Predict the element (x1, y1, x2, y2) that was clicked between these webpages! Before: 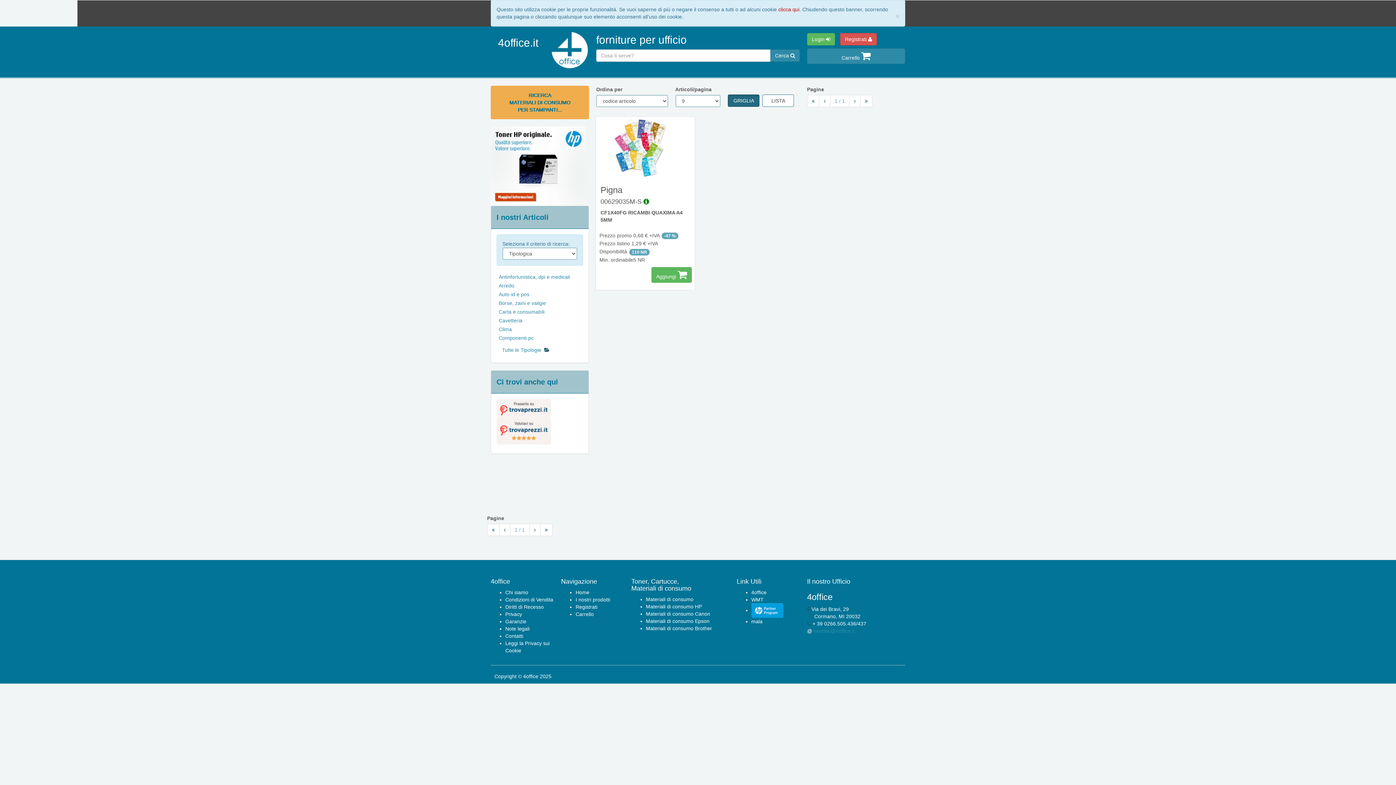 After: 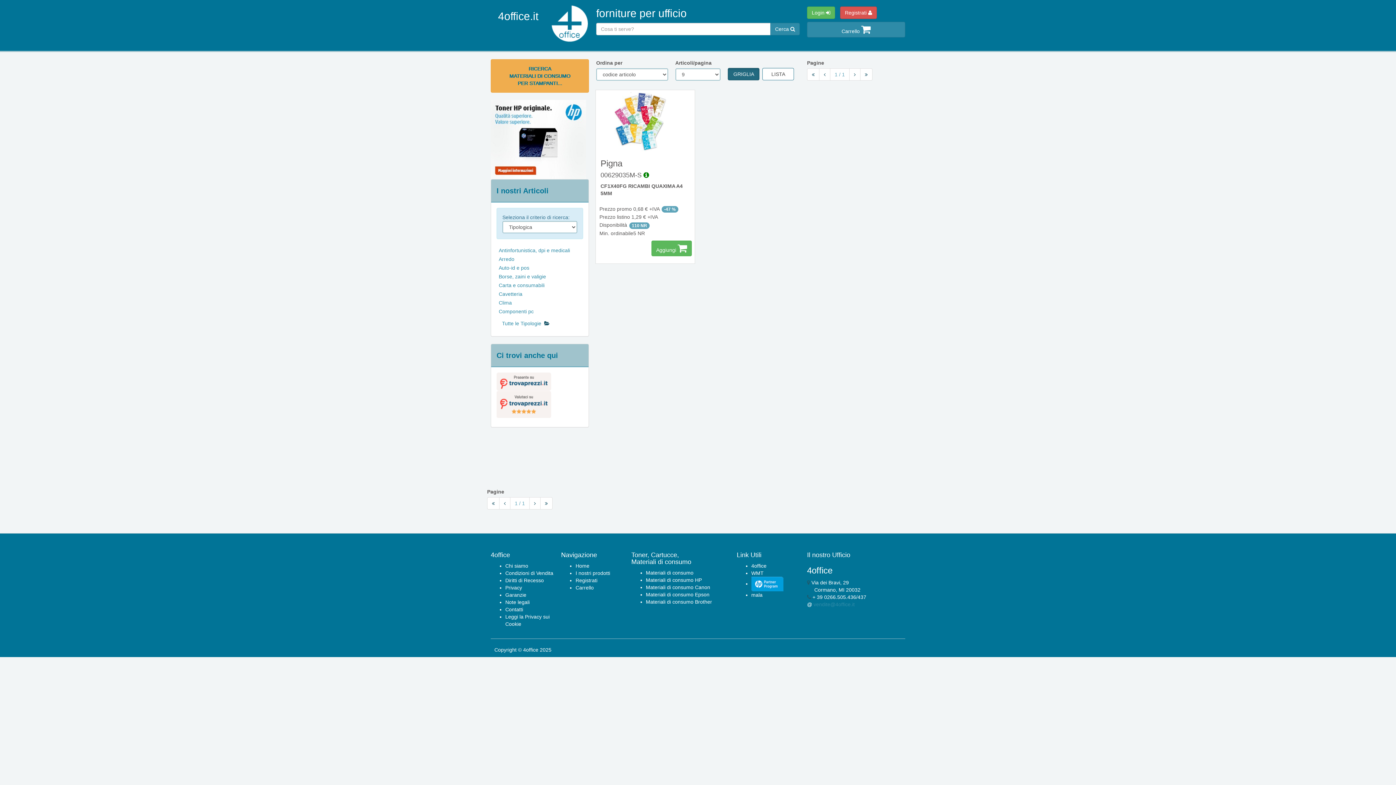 Action: label: 1 / 1 bbox: (830, 94, 849, 107)